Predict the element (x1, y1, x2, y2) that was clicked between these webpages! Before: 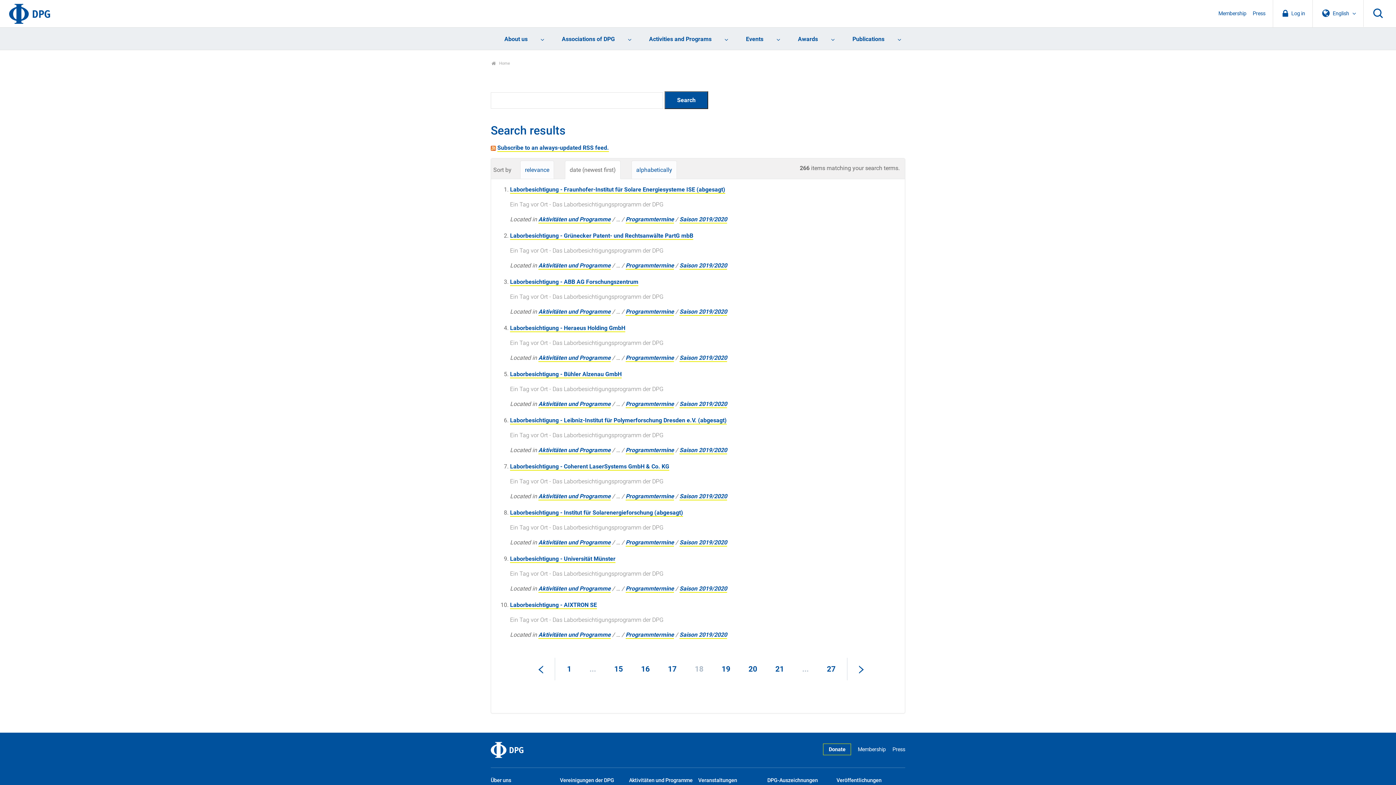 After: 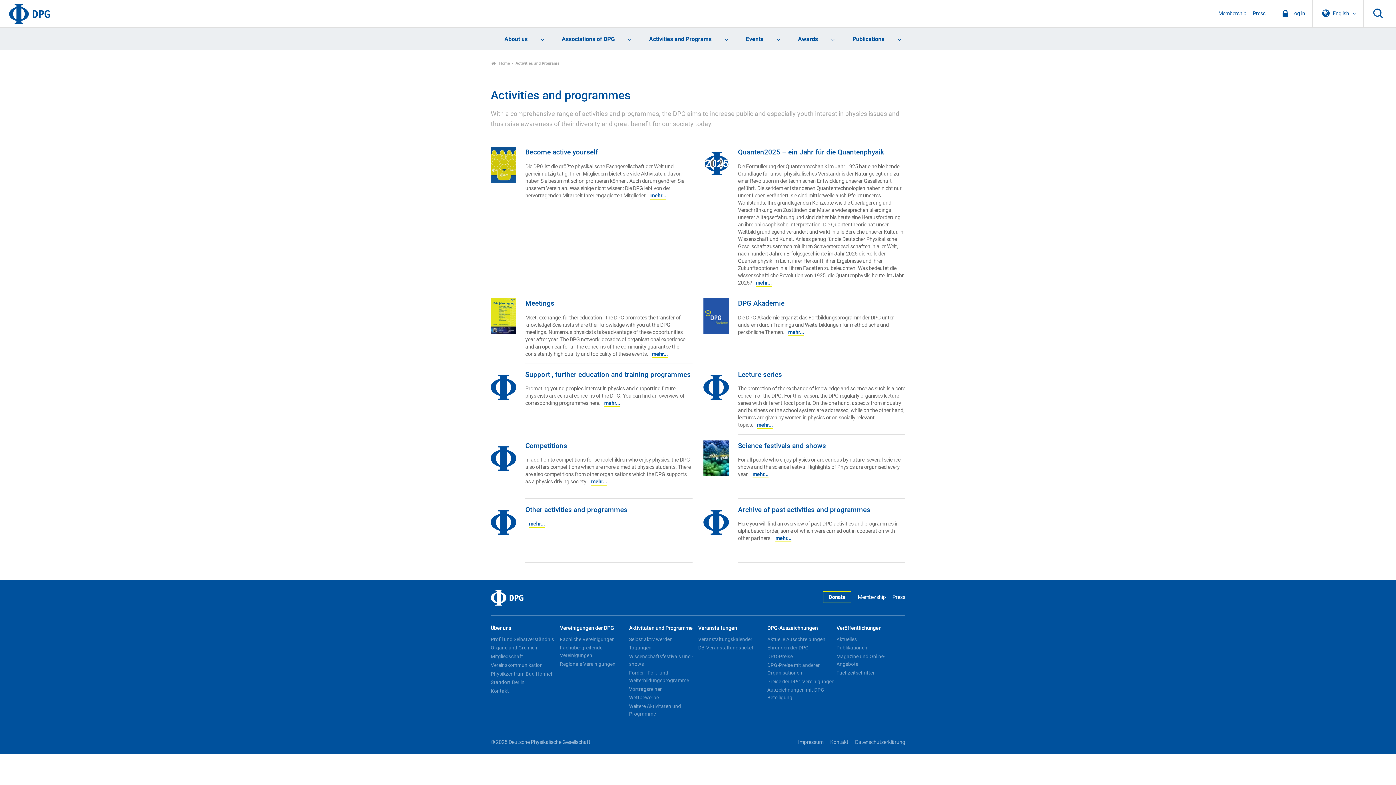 Action: label: Aktivitäten und Programme bbox: (538, 631, 610, 639)